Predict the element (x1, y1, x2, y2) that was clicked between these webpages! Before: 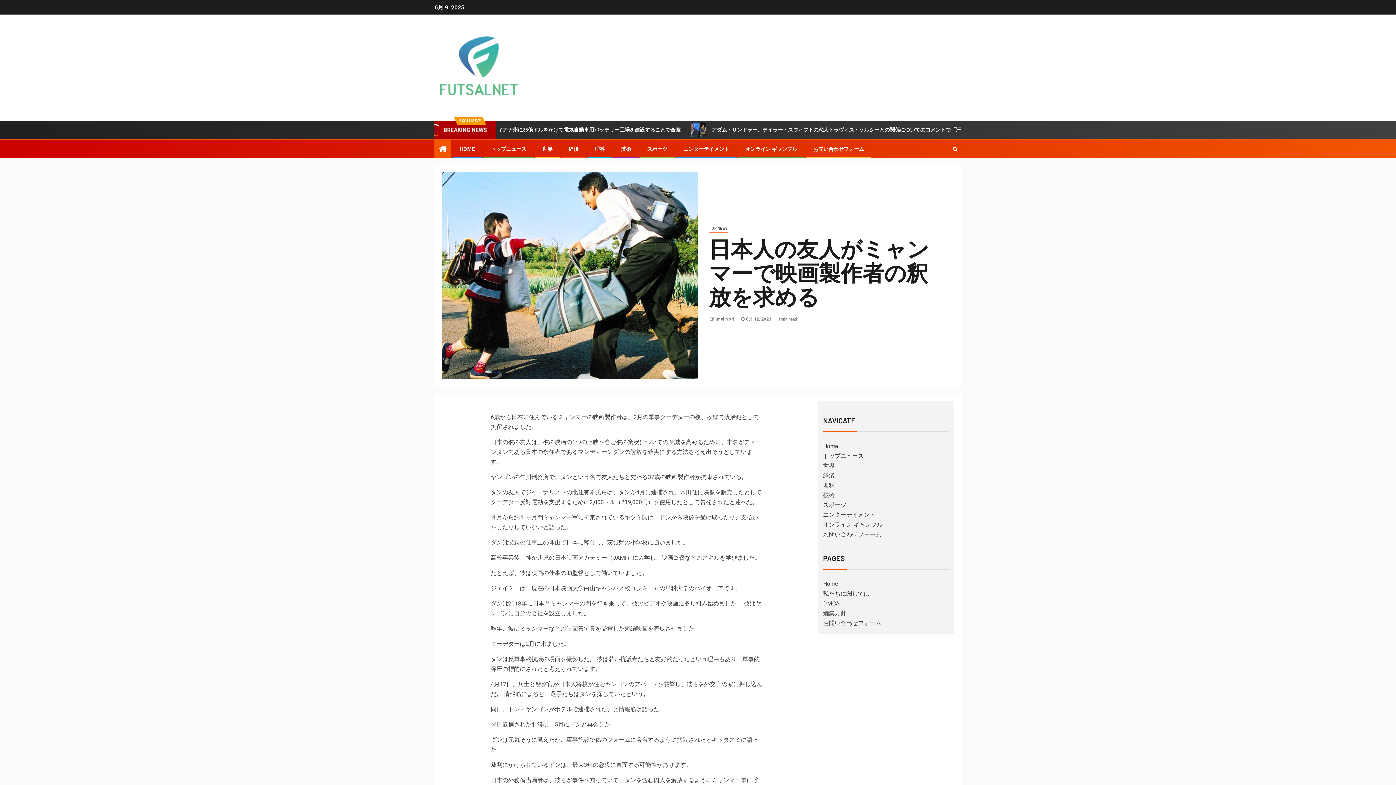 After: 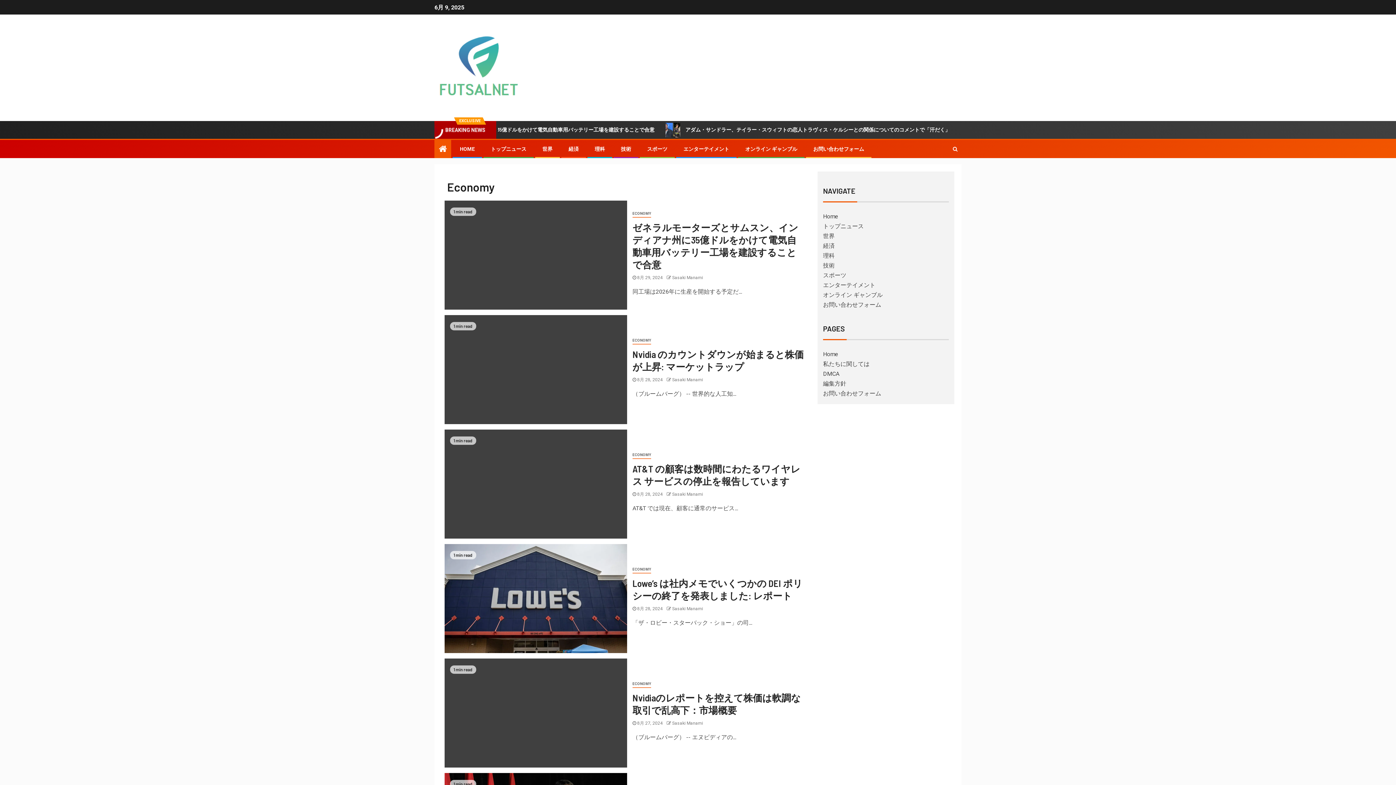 Action: label: 経済 bbox: (823, 472, 834, 479)